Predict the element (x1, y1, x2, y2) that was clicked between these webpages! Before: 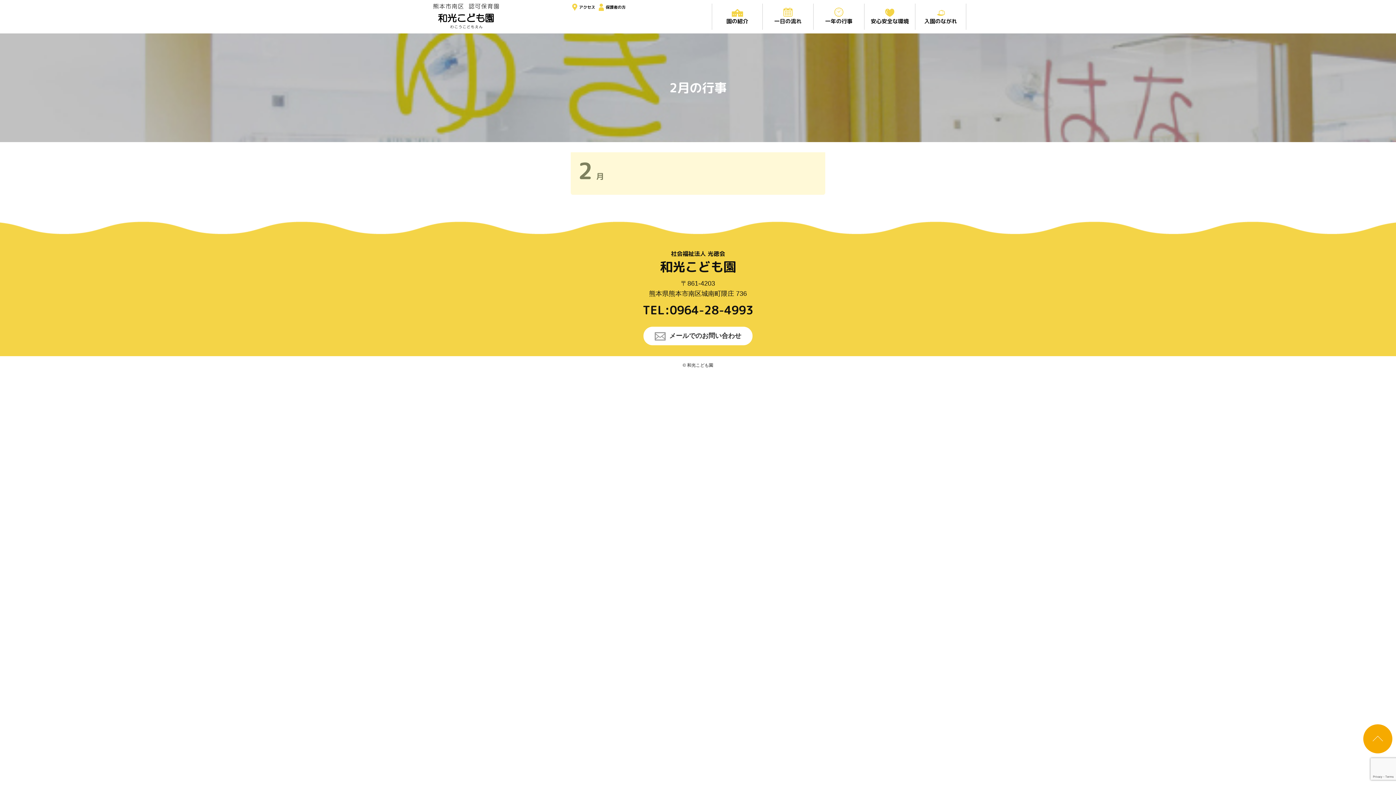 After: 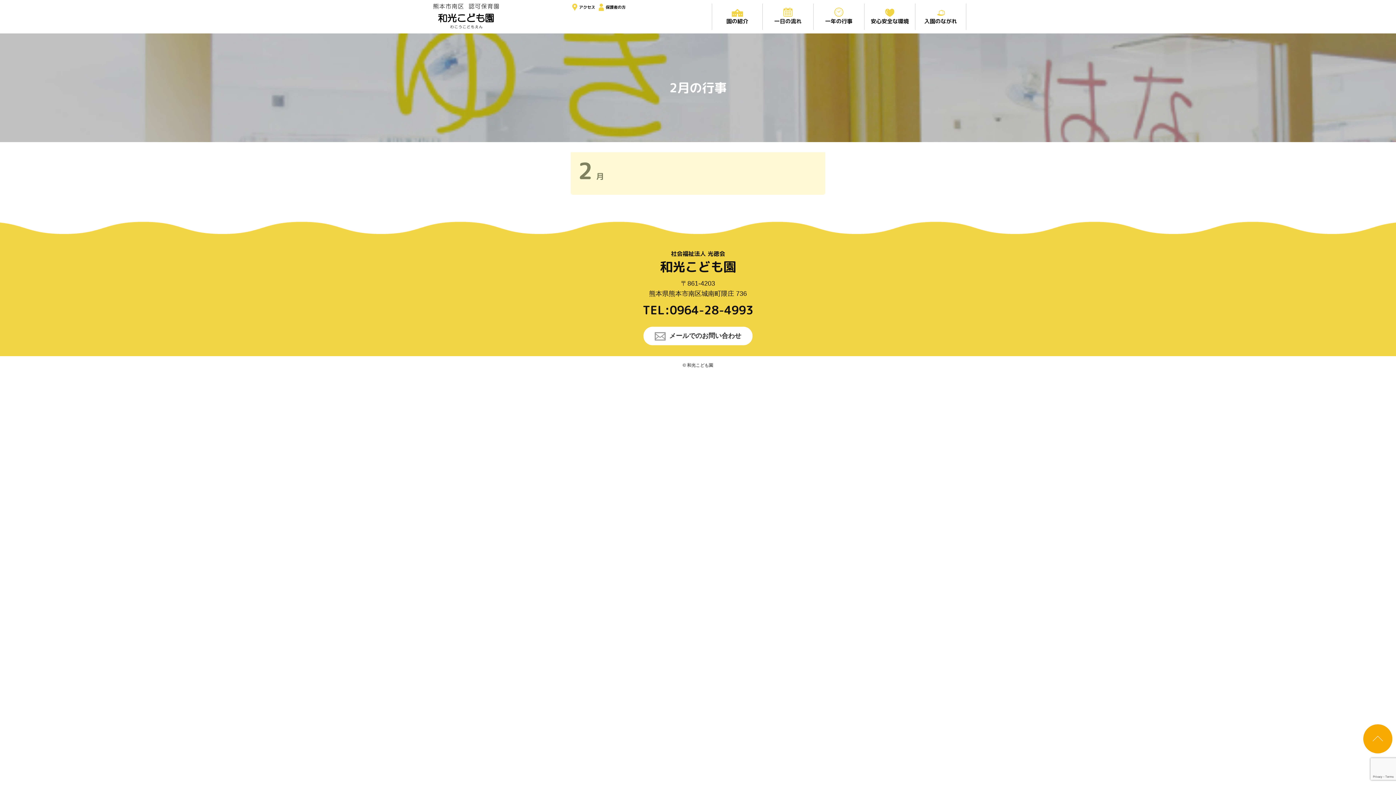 Action: label: TEL:0964-28-4993 bbox: (642, 302, 753, 318)